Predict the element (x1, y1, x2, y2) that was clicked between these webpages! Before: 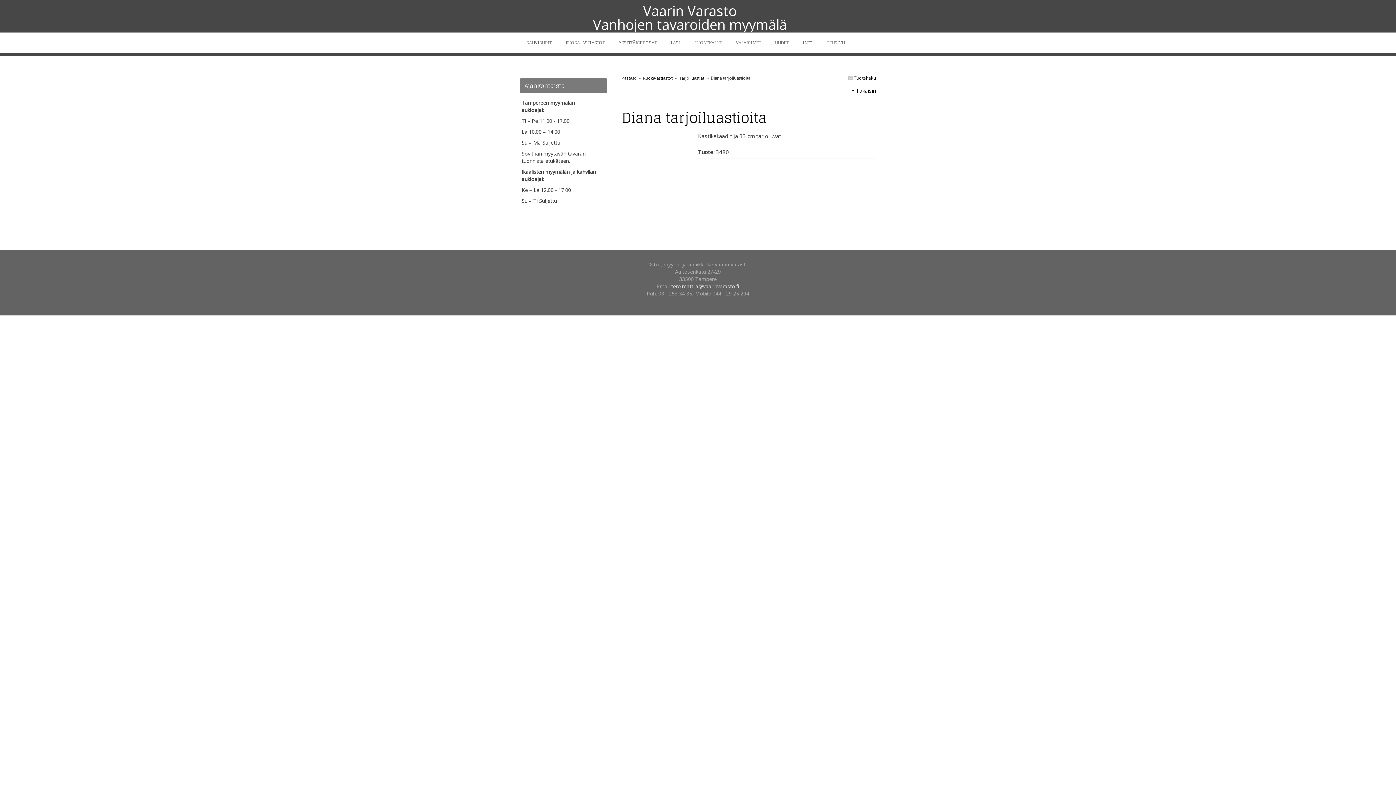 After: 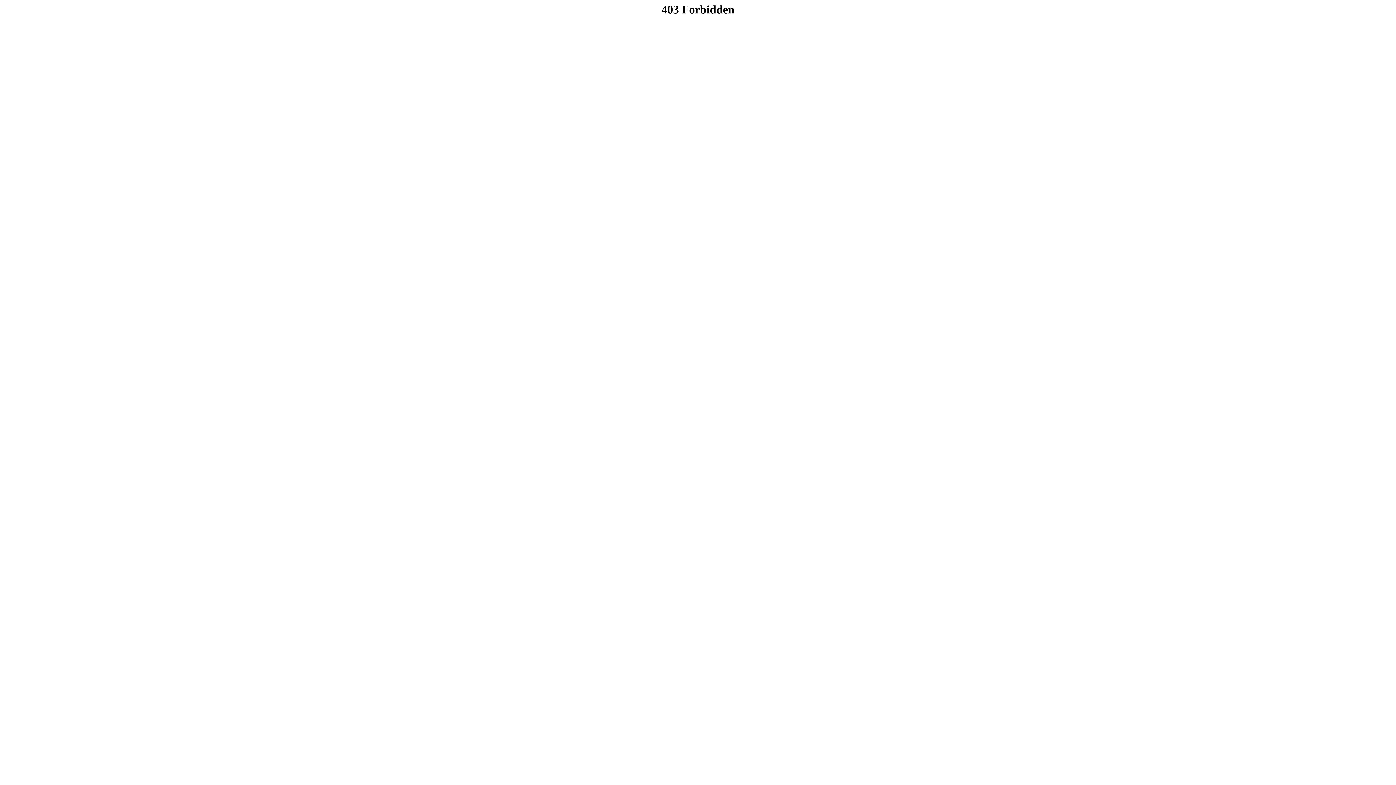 Action: label: ETUSIVU bbox: (820, 36, 851, 49)